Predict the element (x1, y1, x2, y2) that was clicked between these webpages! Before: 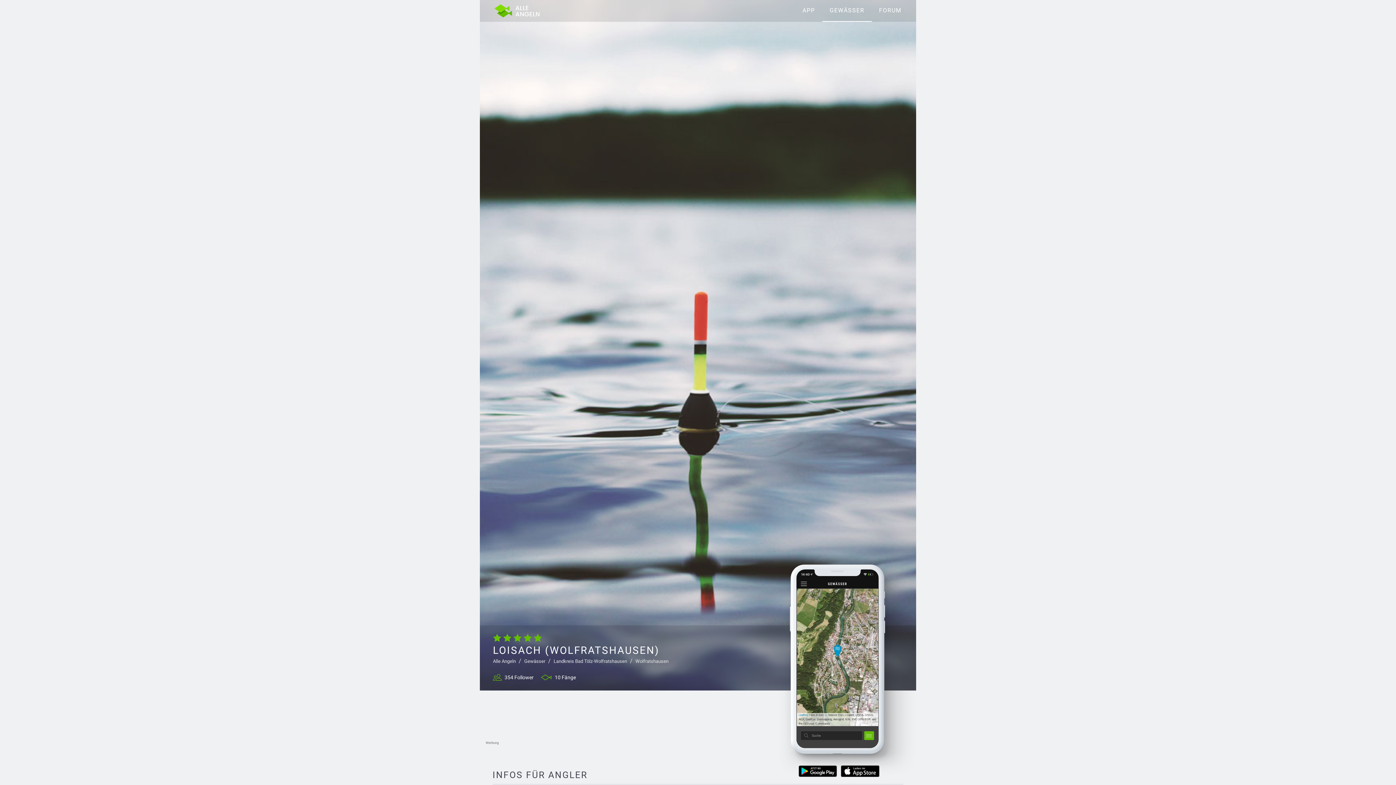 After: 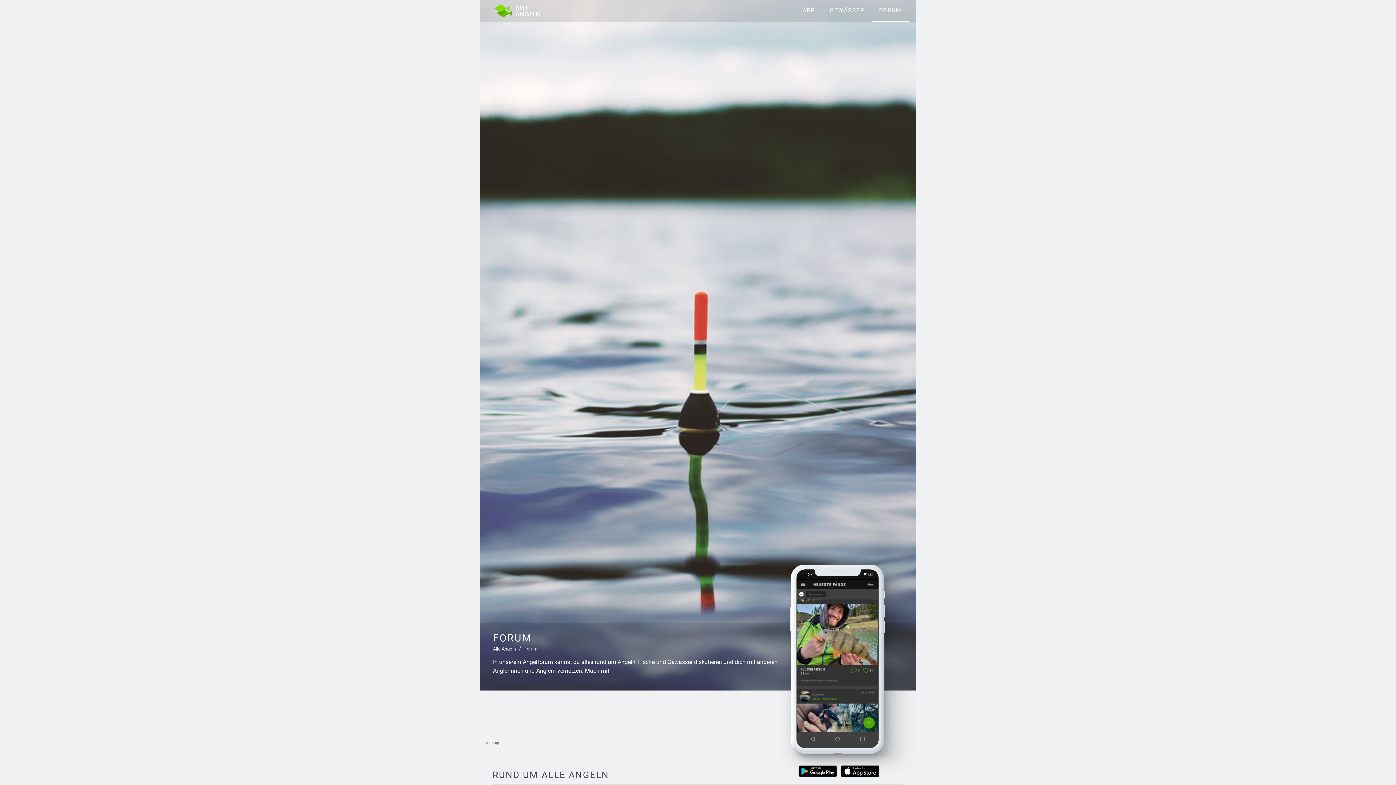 Action: bbox: (872, 0, 909, 21) label: FORUM